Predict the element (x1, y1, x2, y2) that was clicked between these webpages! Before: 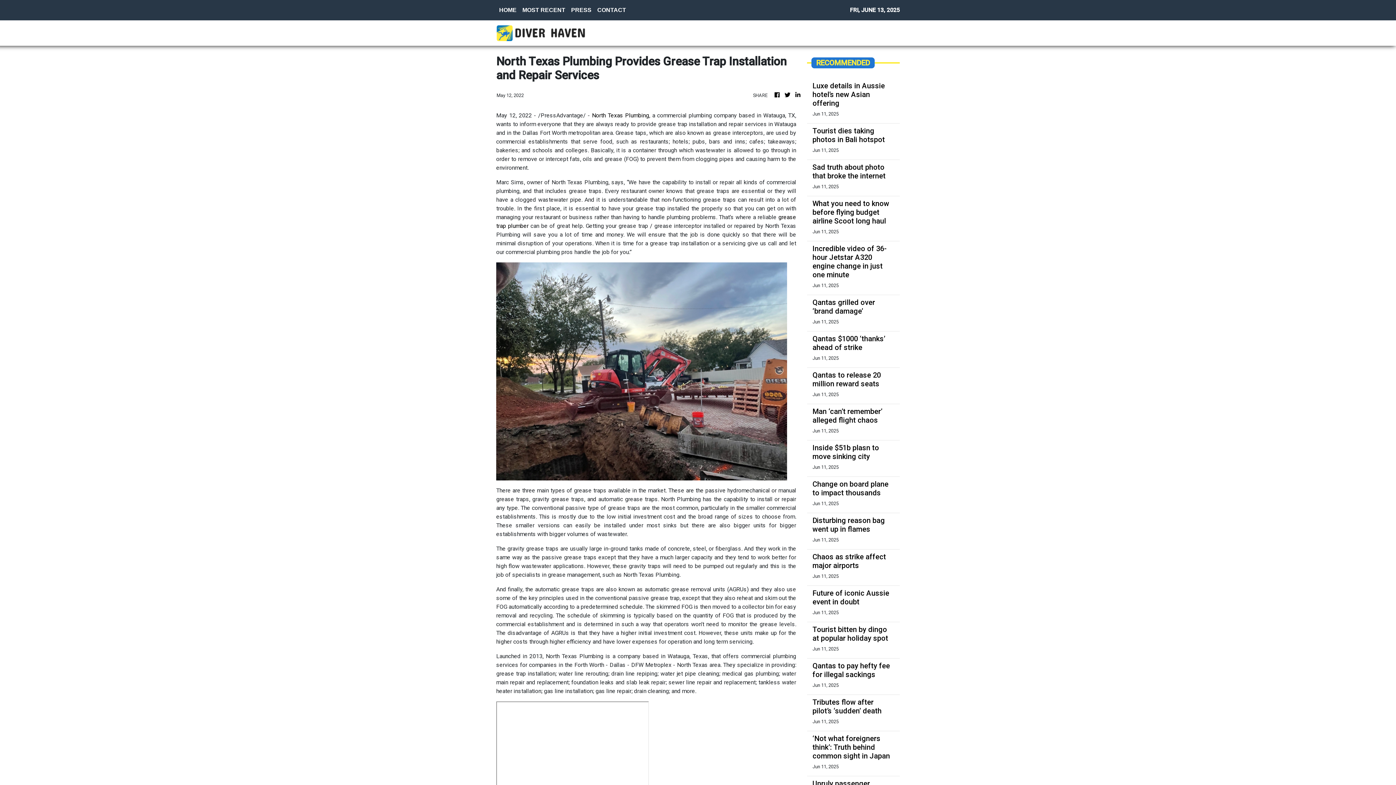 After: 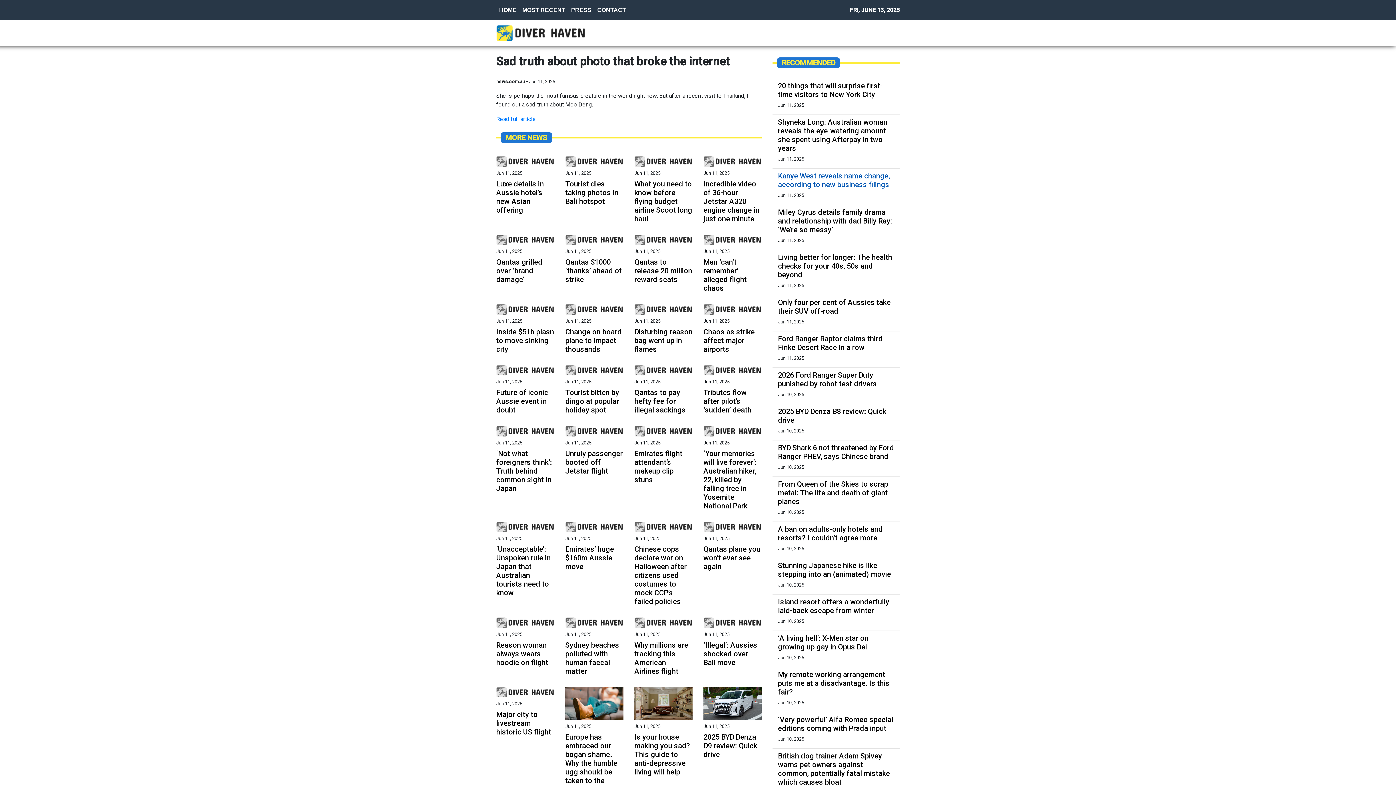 Action: bbox: (812, 162, 894, 180) label: Sad truth about photo that broke the internet